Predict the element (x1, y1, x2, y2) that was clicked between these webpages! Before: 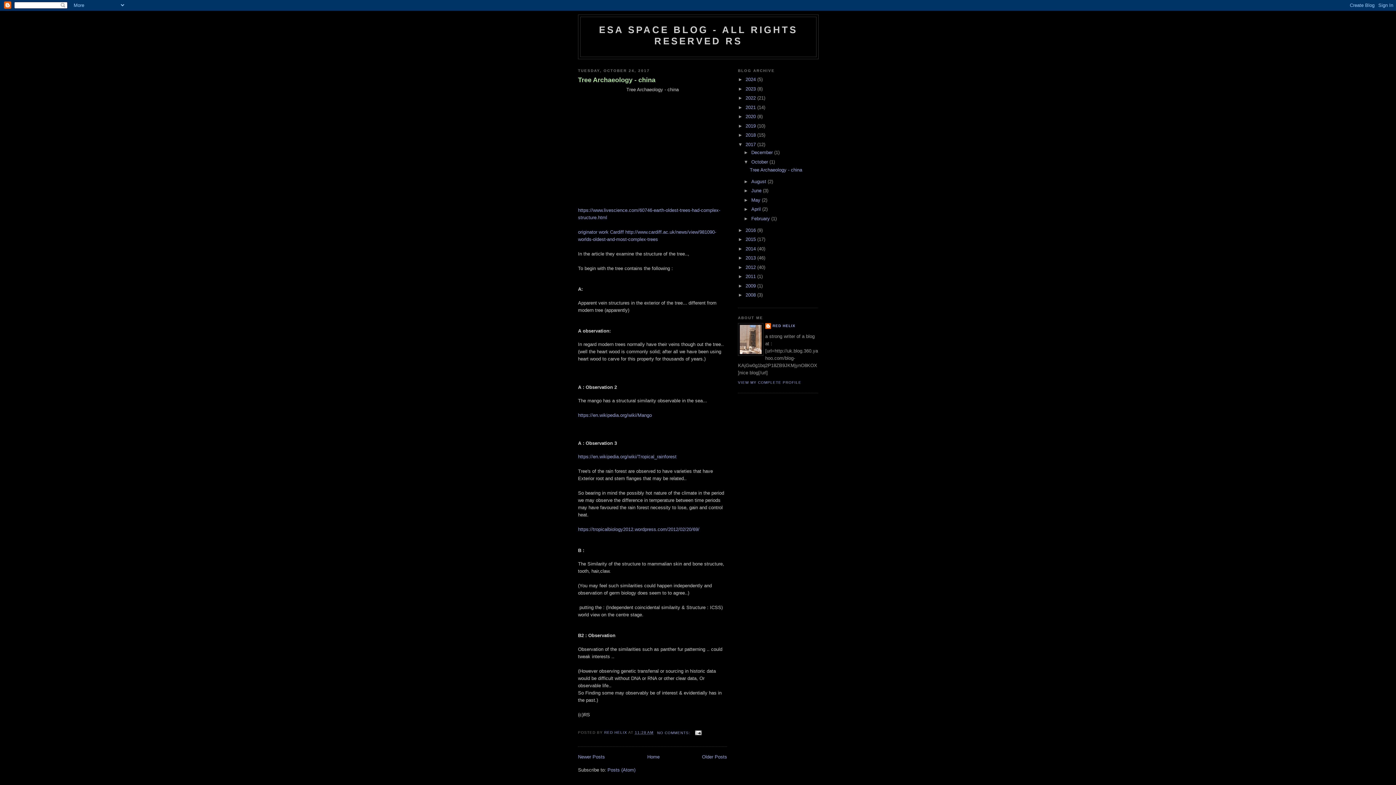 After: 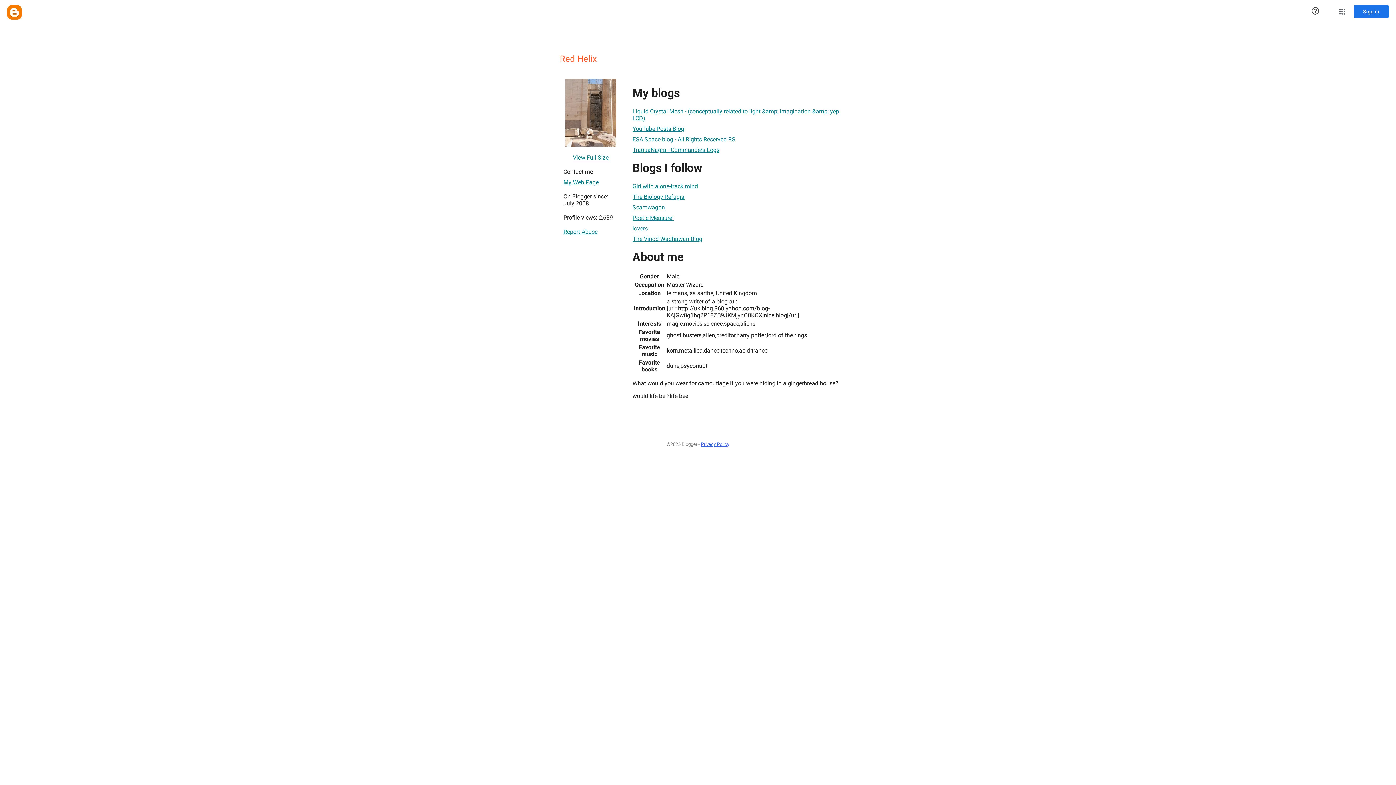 Action: bbox: (765, 323, 795, 330) label: RED HELIX